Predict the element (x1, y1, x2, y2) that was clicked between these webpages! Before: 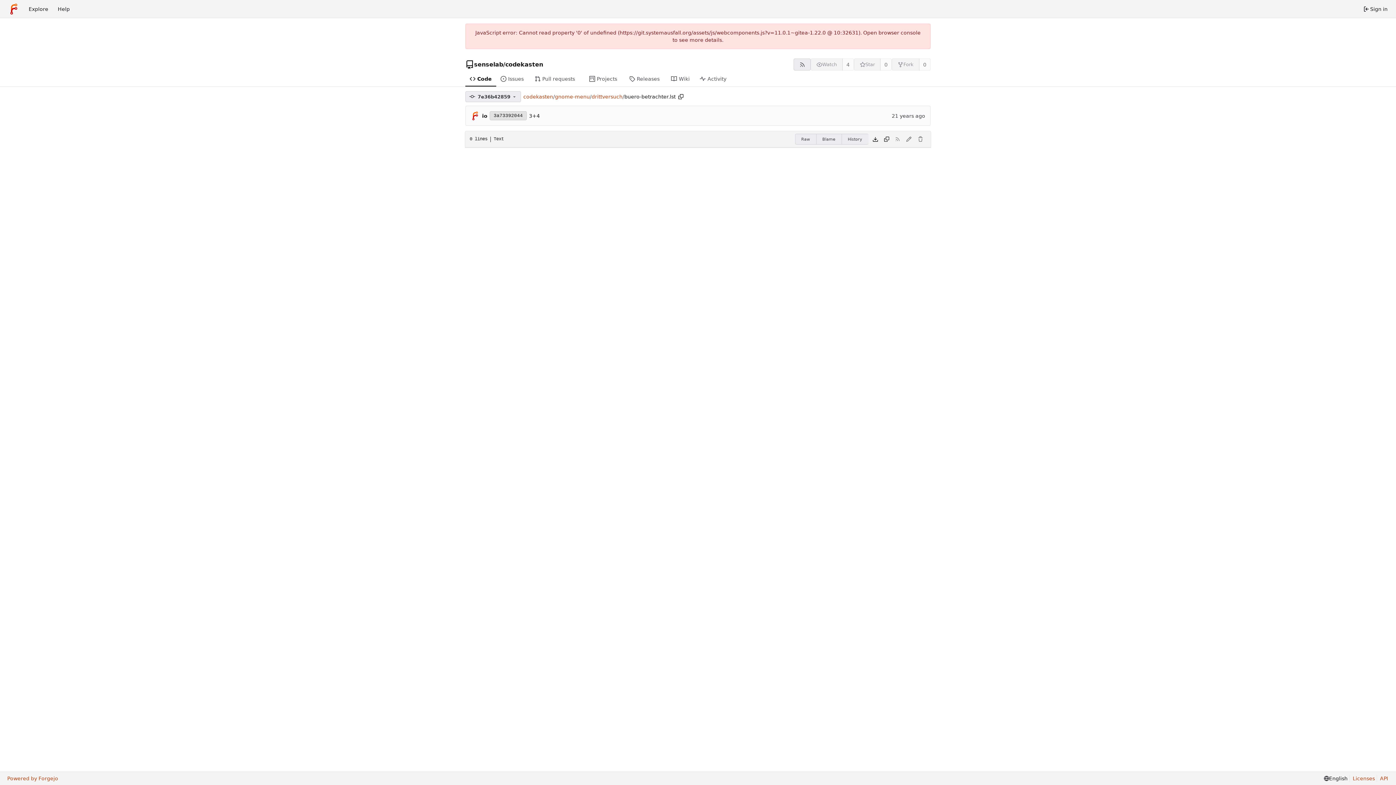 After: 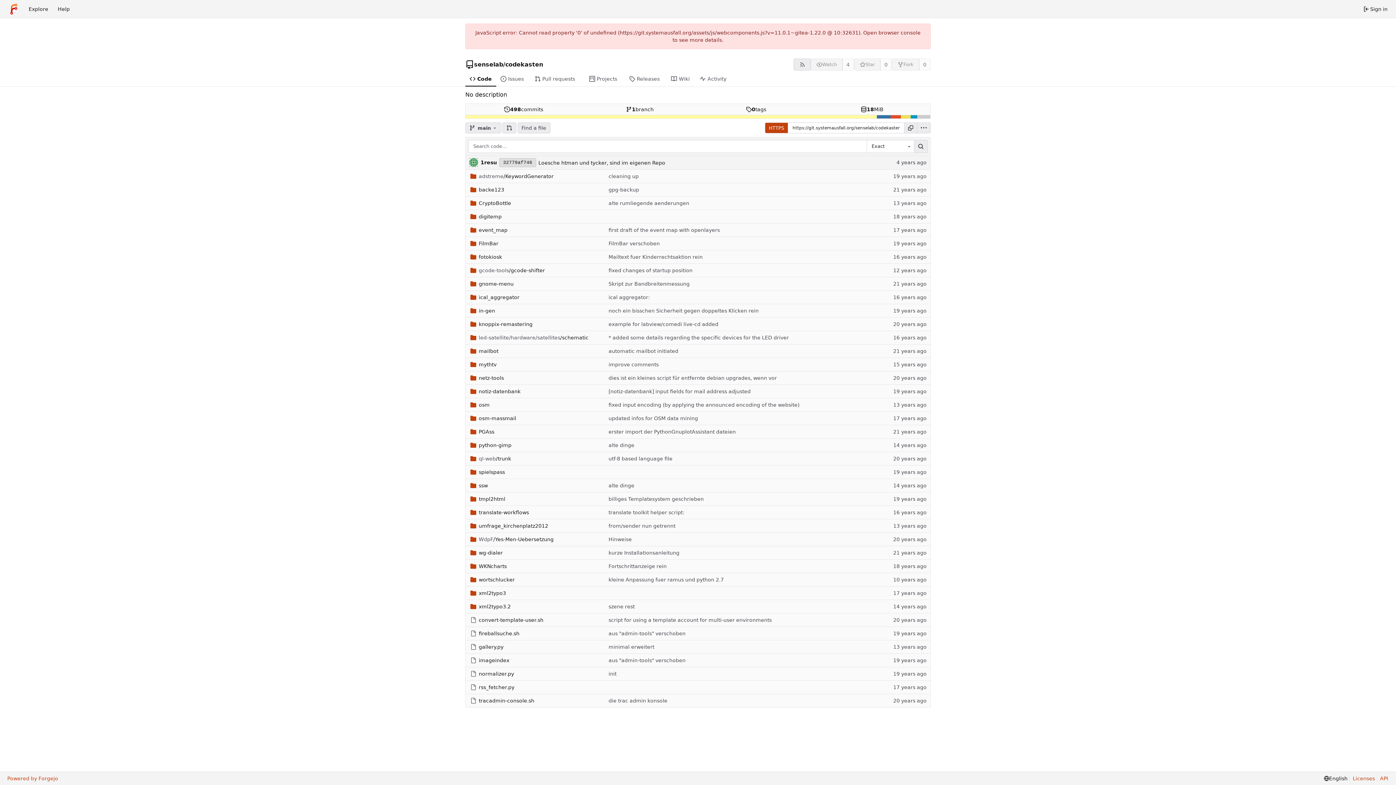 Action: bbox: (465, 72, 496, 86) label: Code